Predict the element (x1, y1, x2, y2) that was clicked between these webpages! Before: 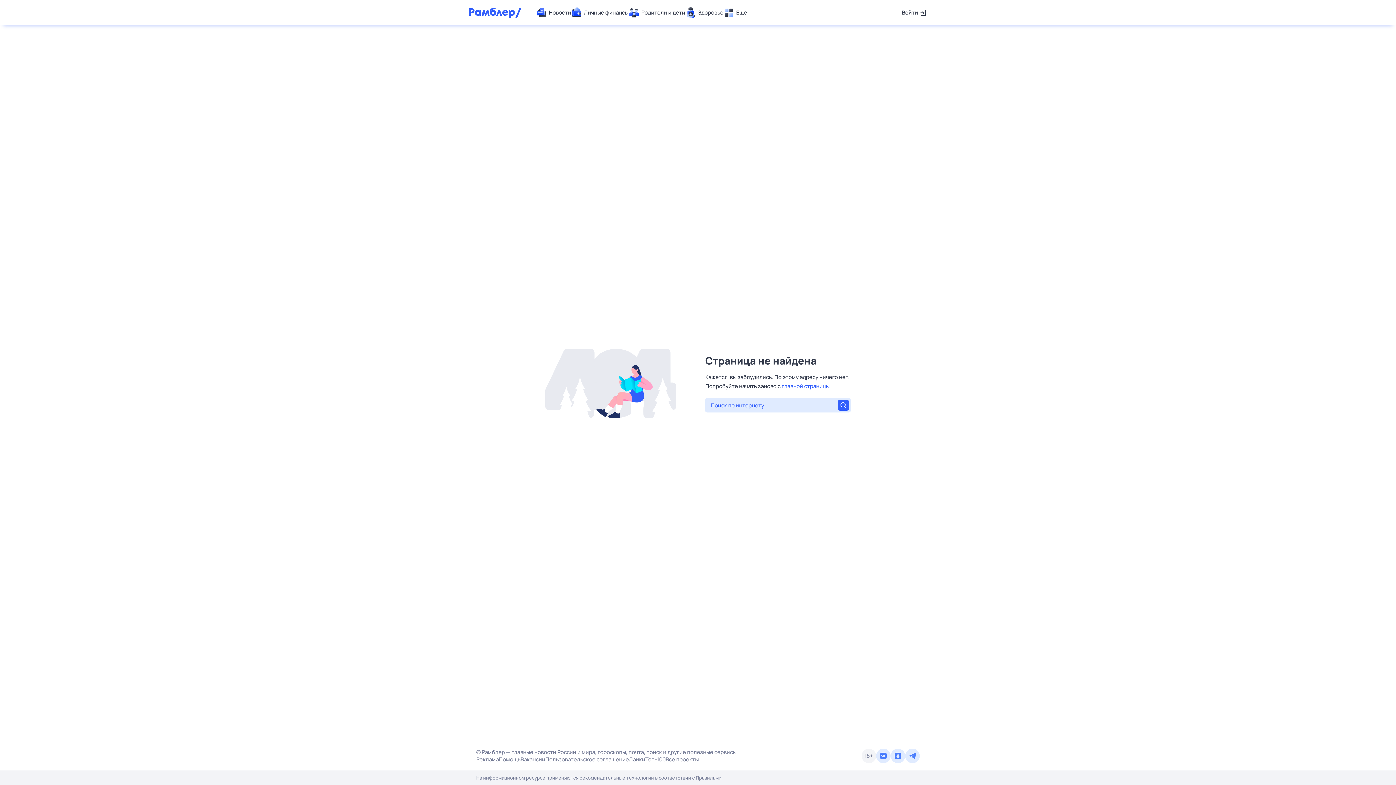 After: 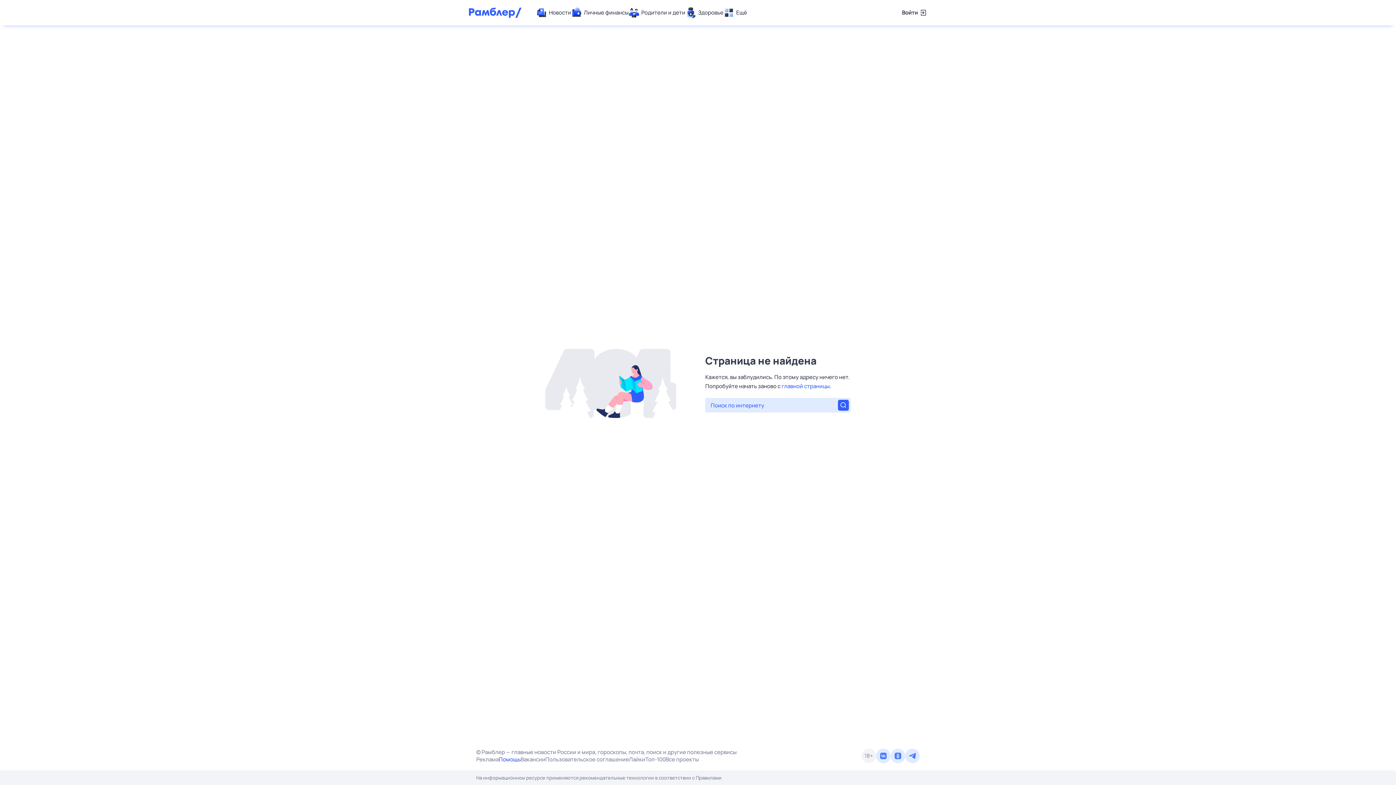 Action: label: Помощь bbox: (498, 756, 520, 763)